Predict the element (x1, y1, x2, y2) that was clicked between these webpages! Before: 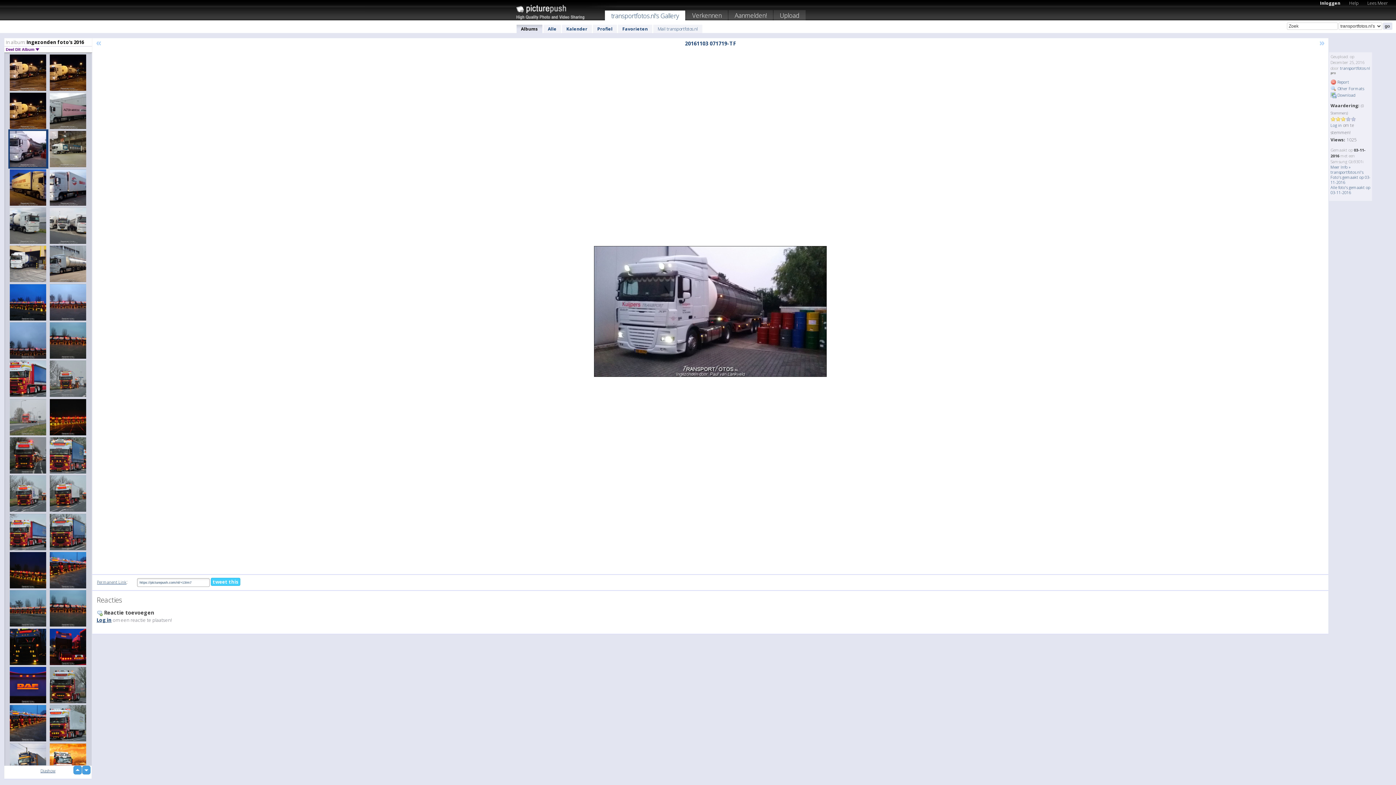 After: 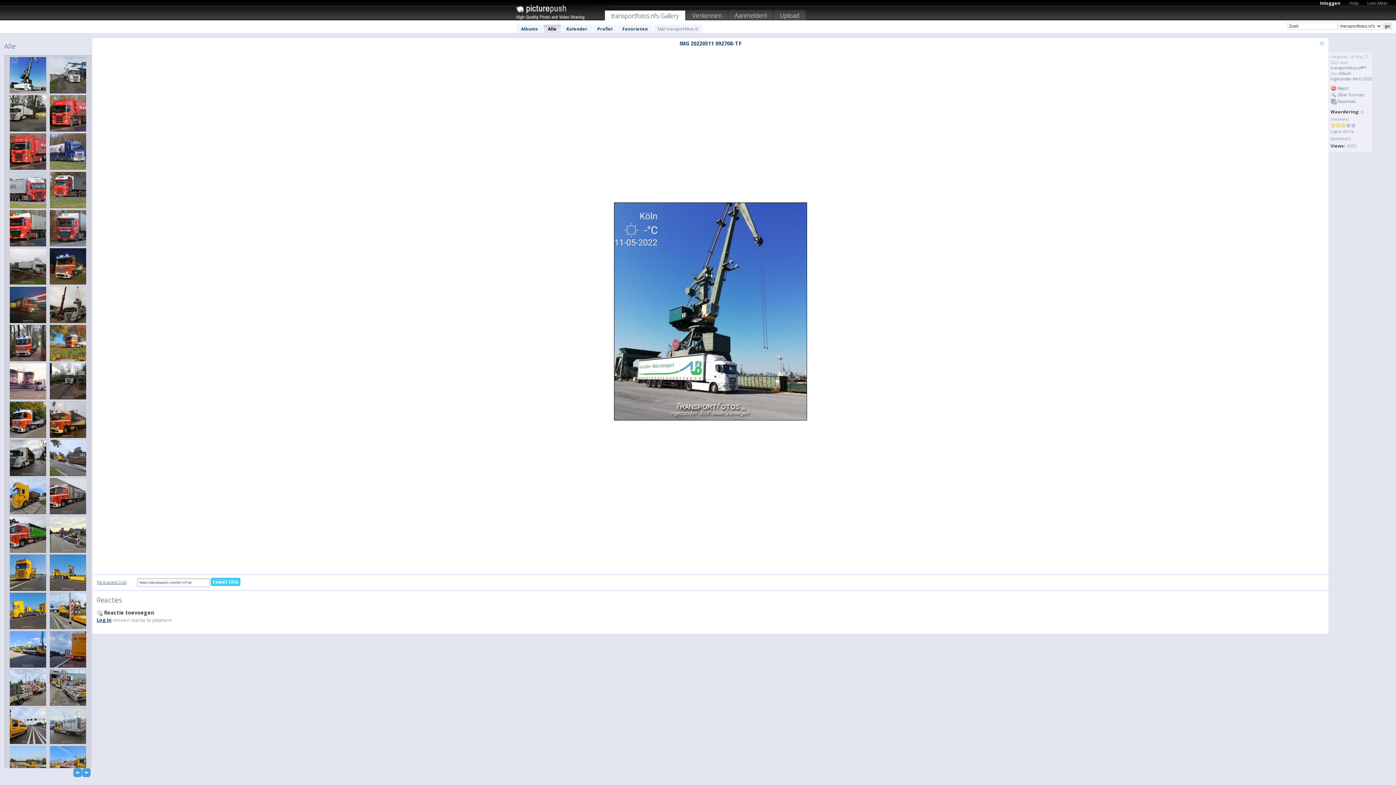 Action: label: Alle bbox: (543, 24, 561, 33)